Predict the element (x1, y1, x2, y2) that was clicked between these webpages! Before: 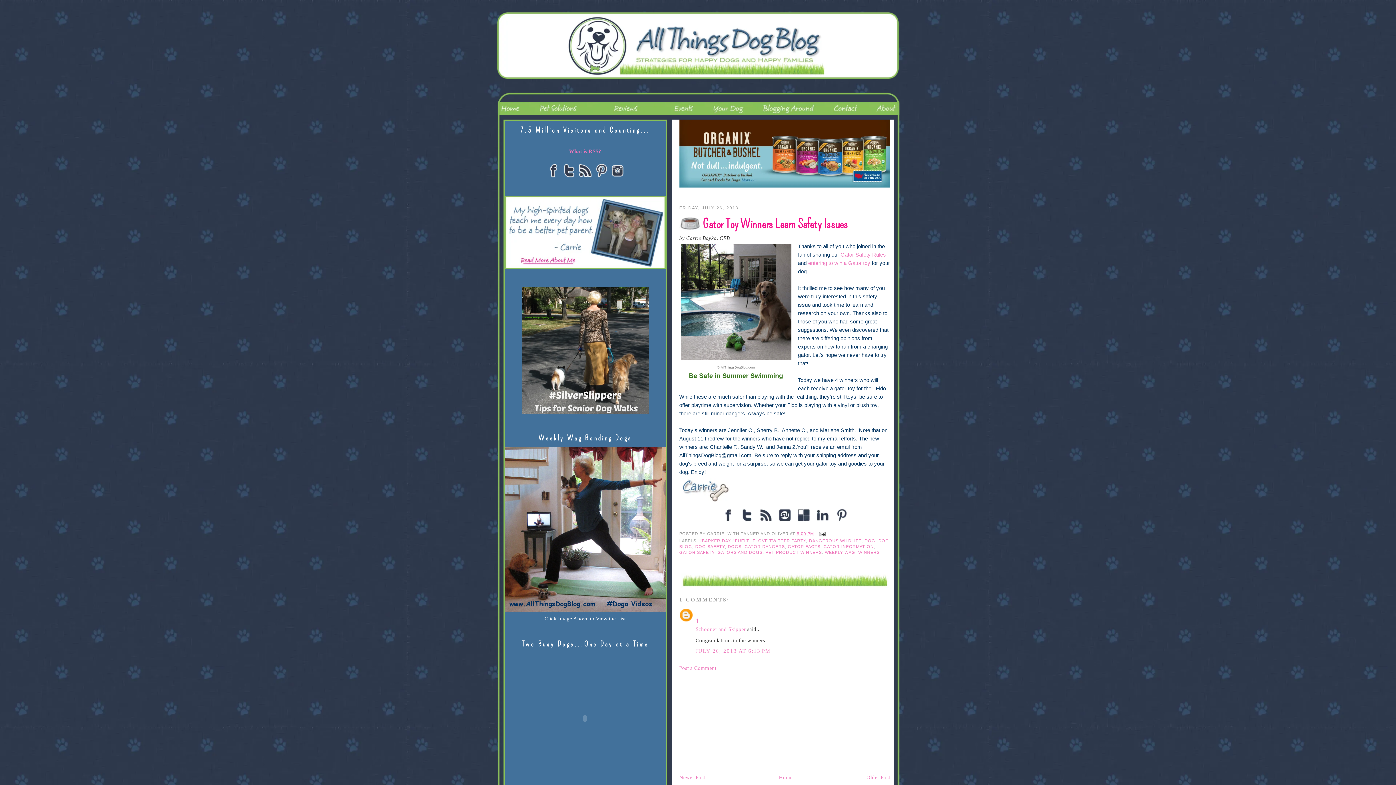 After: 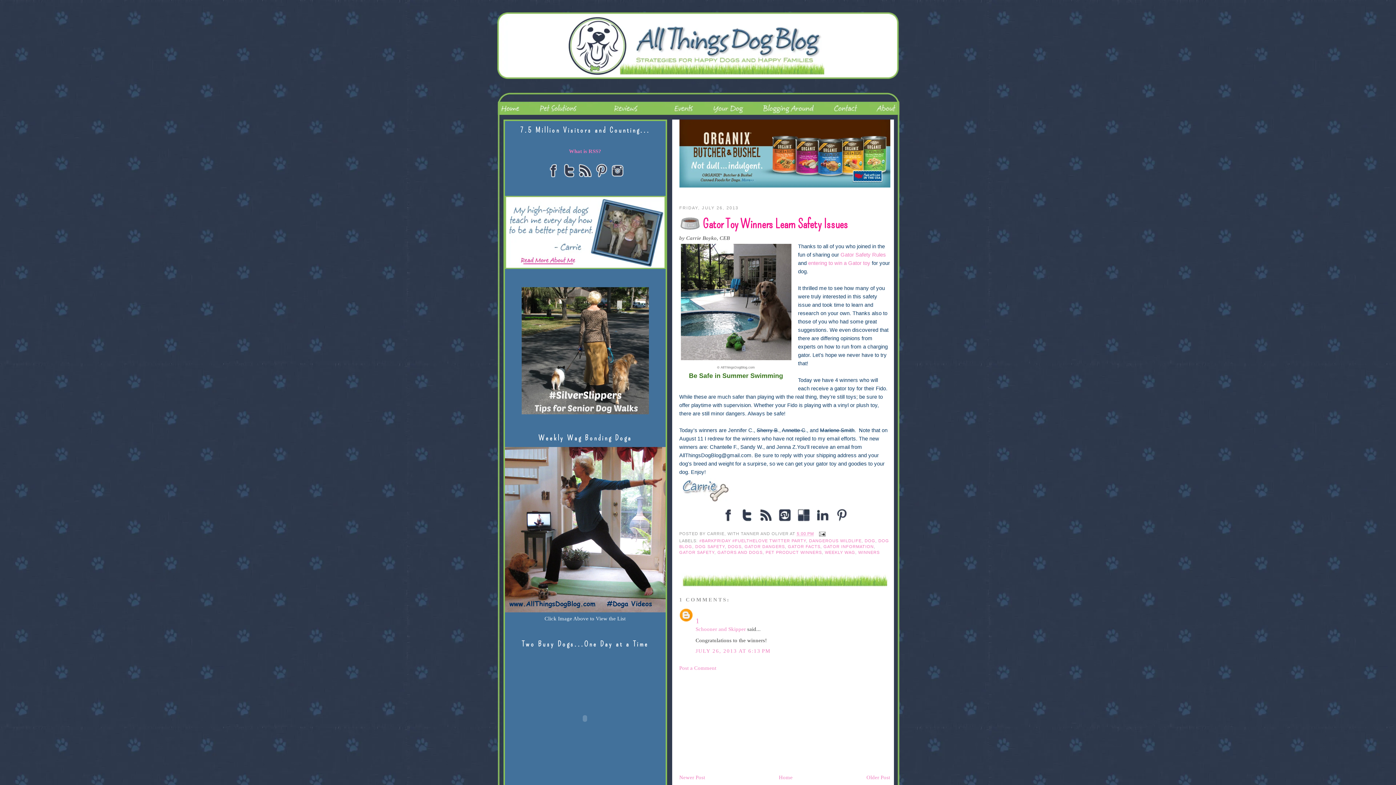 Action: bbox: (757, 519, 774, 525)